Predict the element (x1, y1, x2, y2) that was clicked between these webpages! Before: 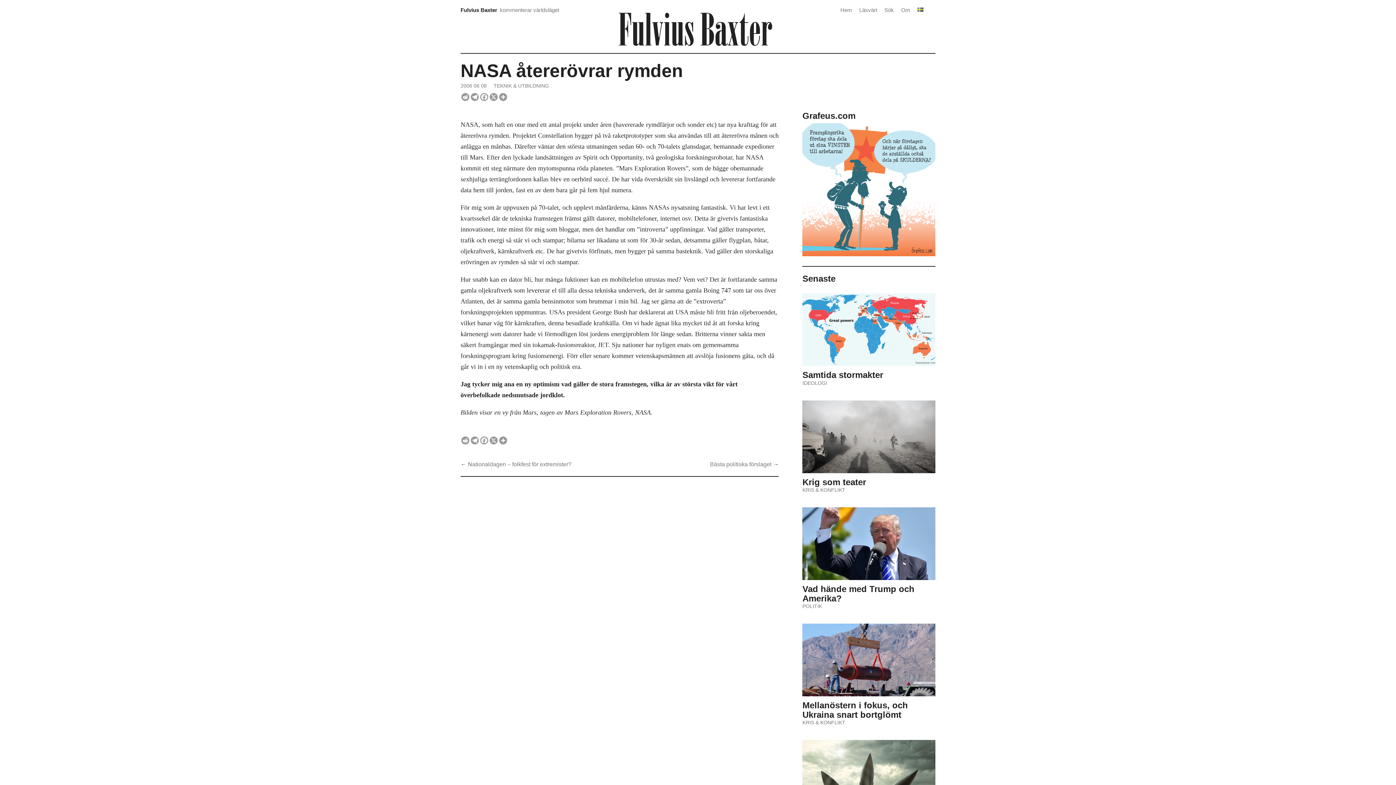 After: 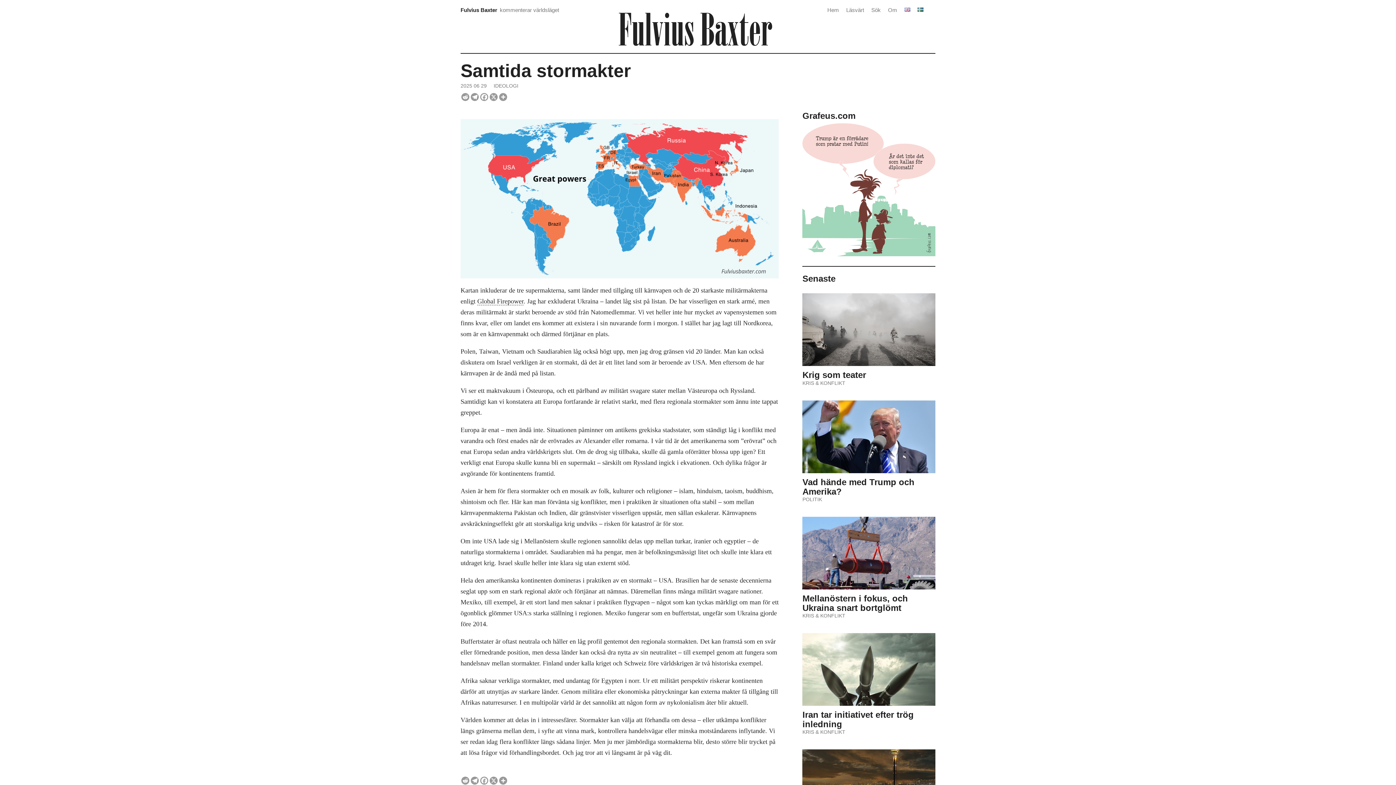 Action: label: Samtida stormakter bbox: (802, 366, 935, 382)